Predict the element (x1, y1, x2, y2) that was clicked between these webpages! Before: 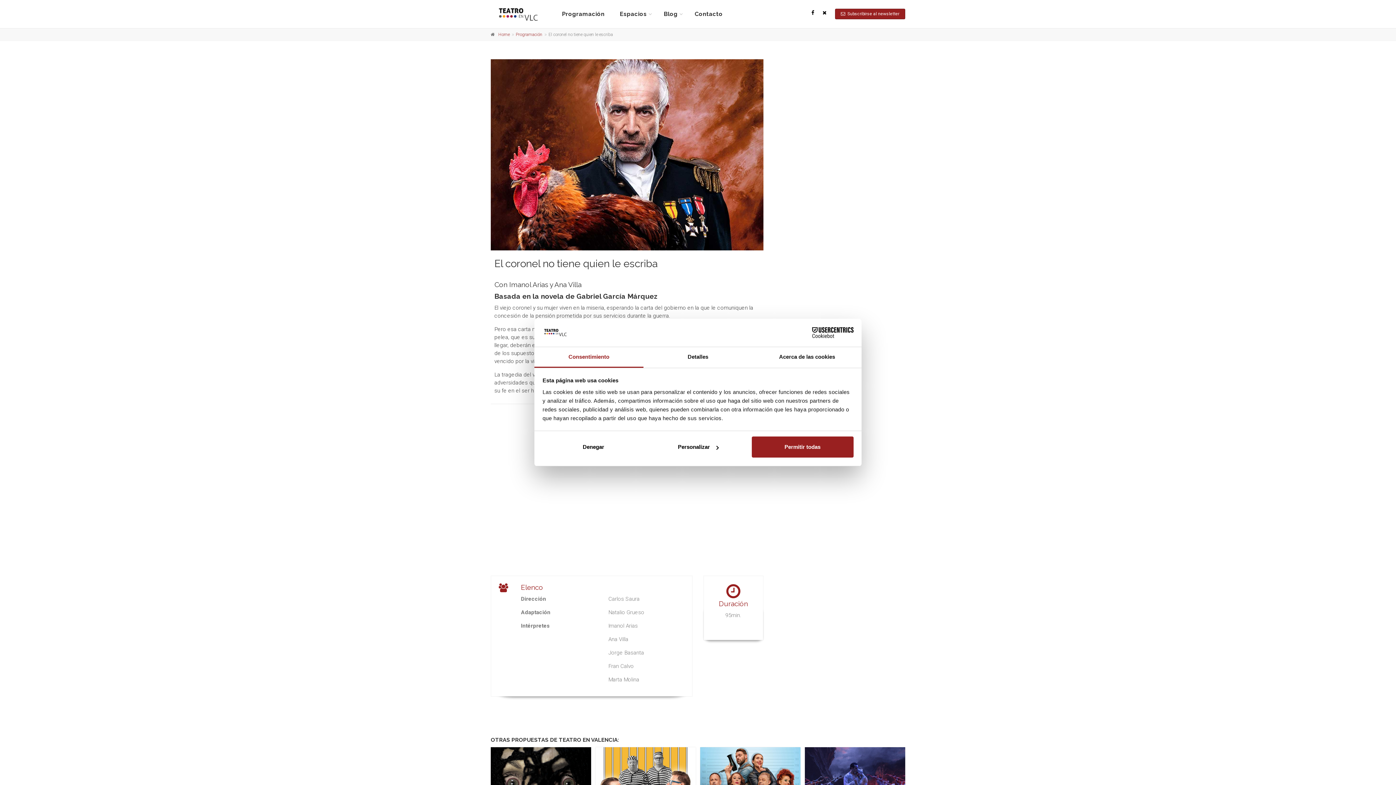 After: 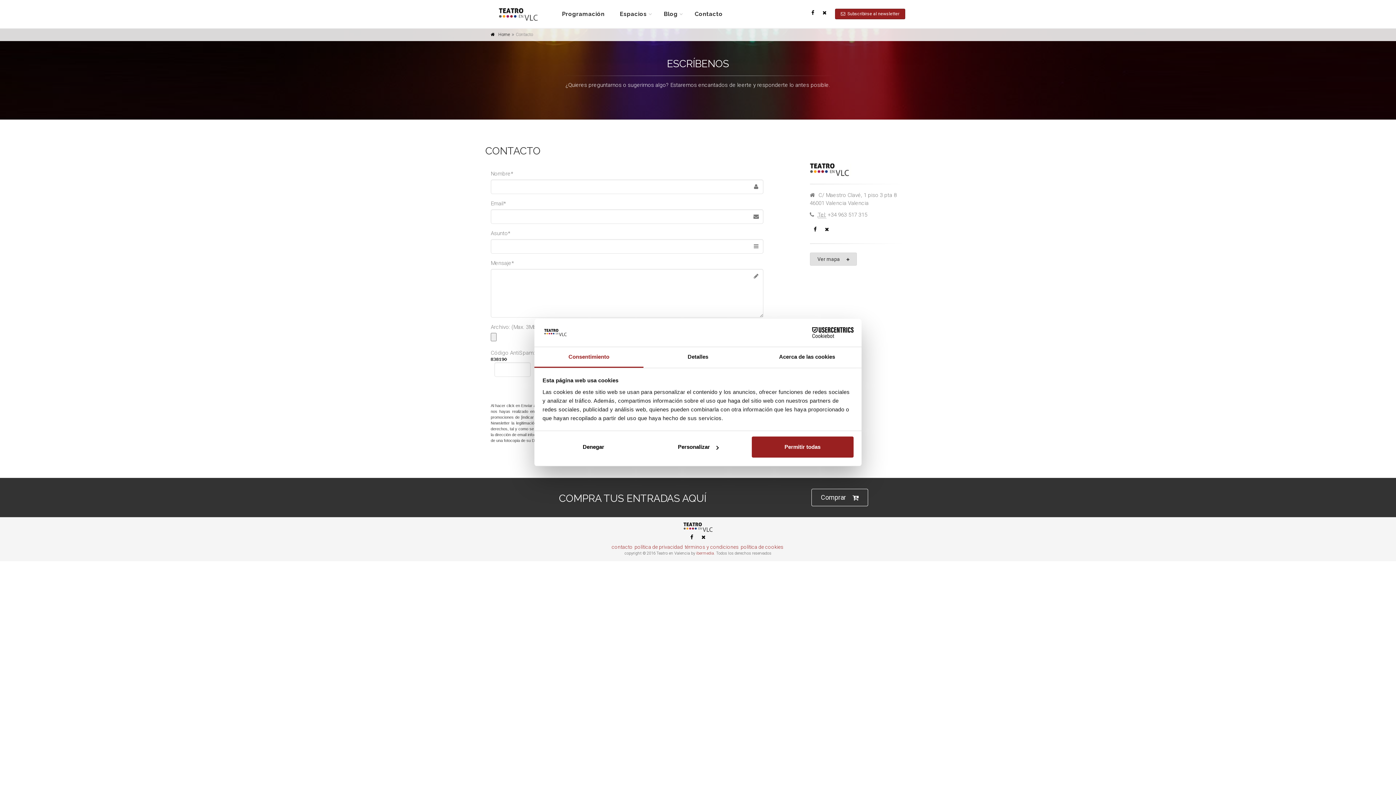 Action: bbox: (689, 0, 728, 28) label: Contacto